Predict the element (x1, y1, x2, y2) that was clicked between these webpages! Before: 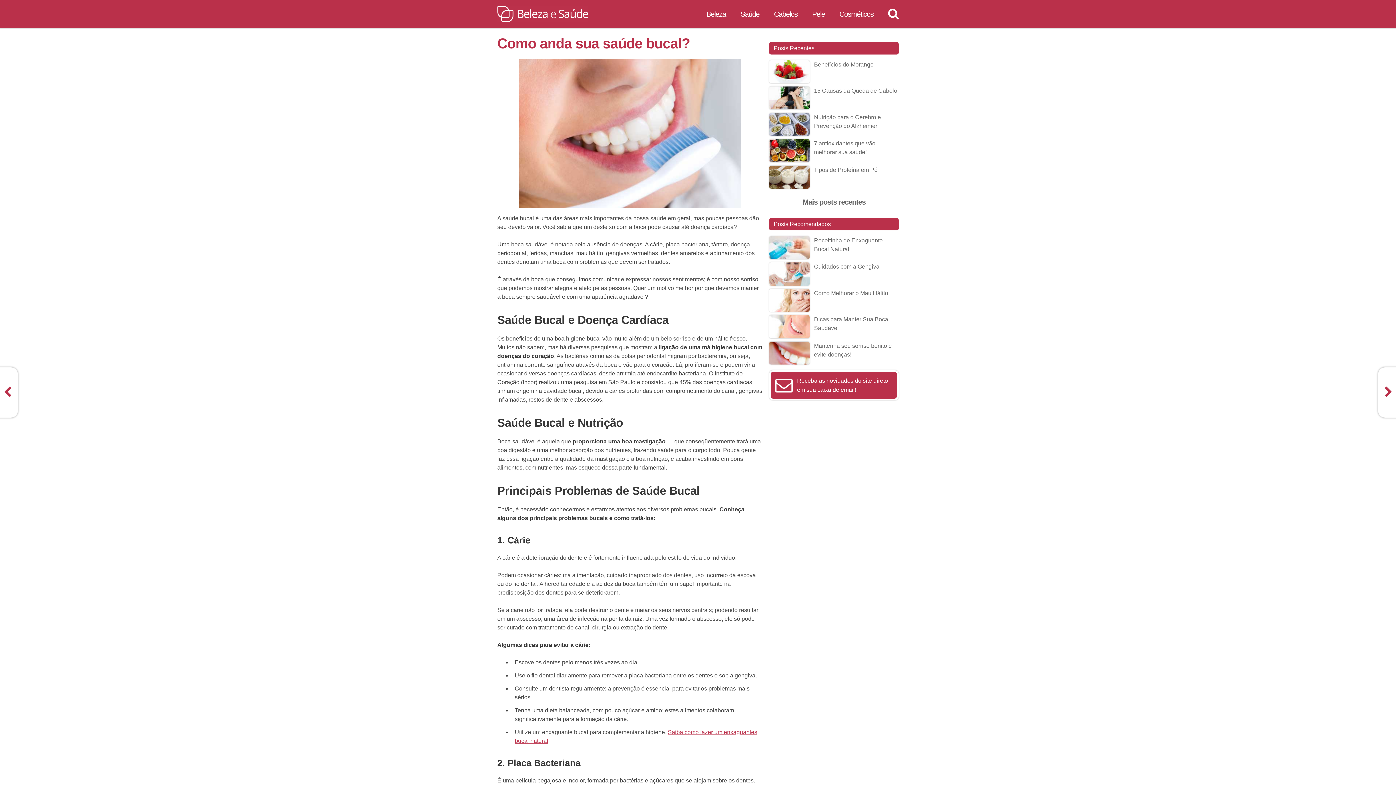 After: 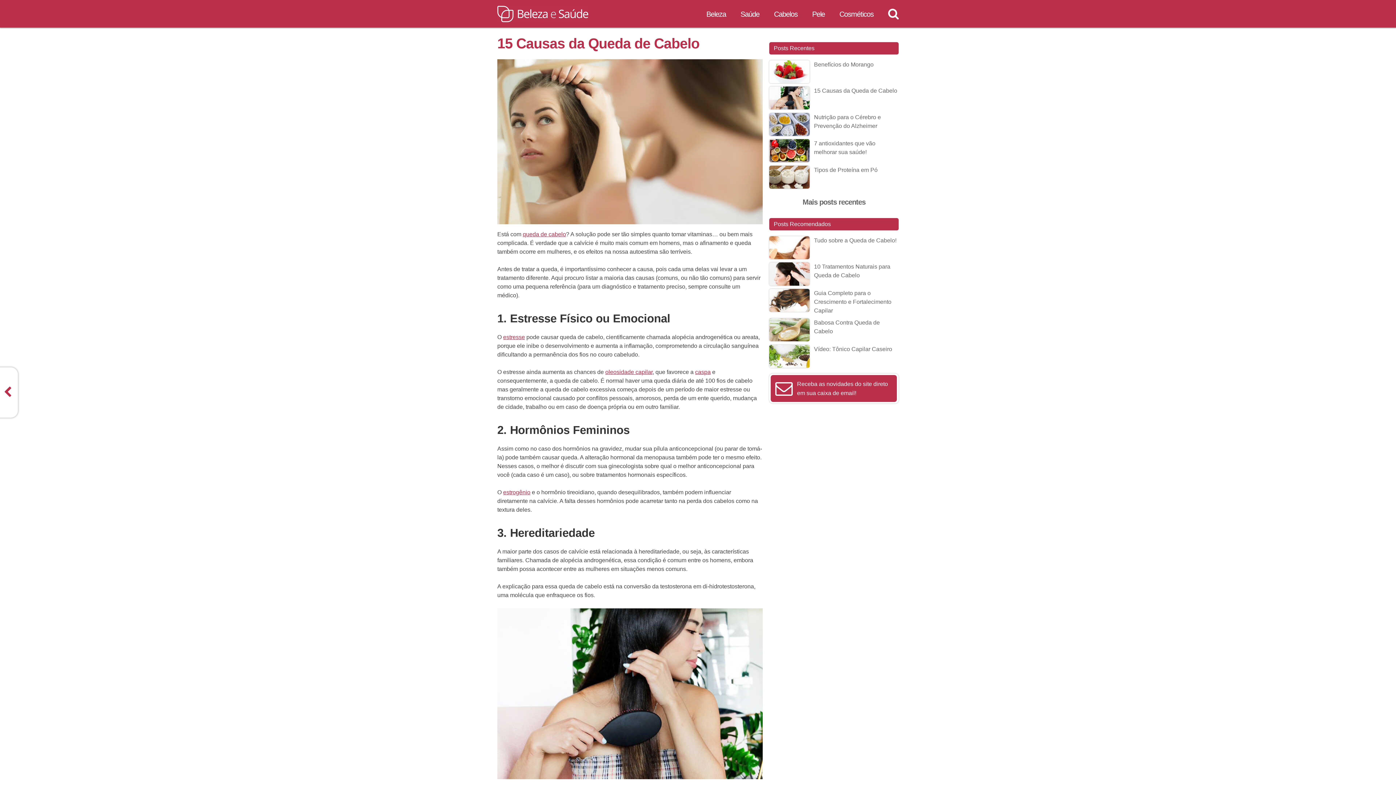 Action: bbox: (814, 86, 898, 95) label: 15 Causas da Queda de Cabelo